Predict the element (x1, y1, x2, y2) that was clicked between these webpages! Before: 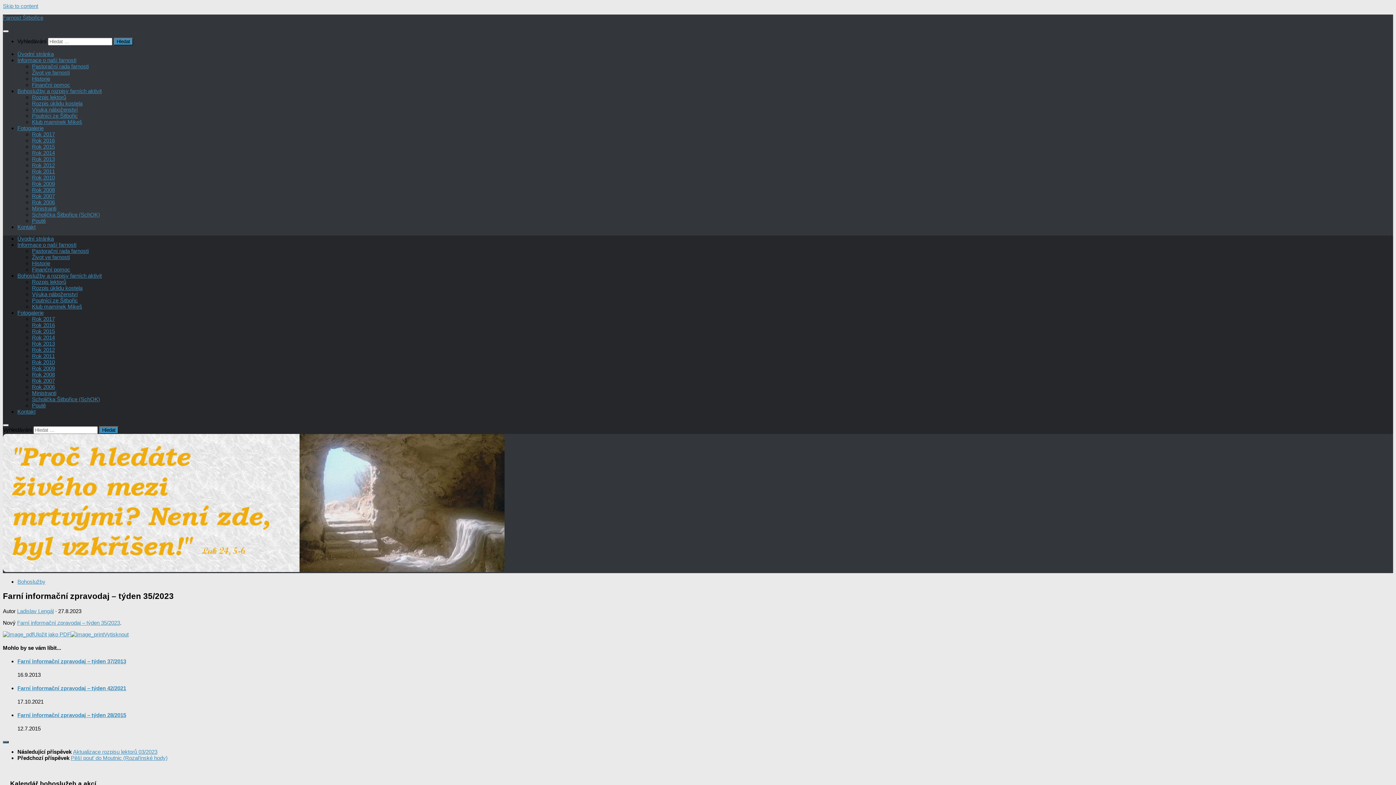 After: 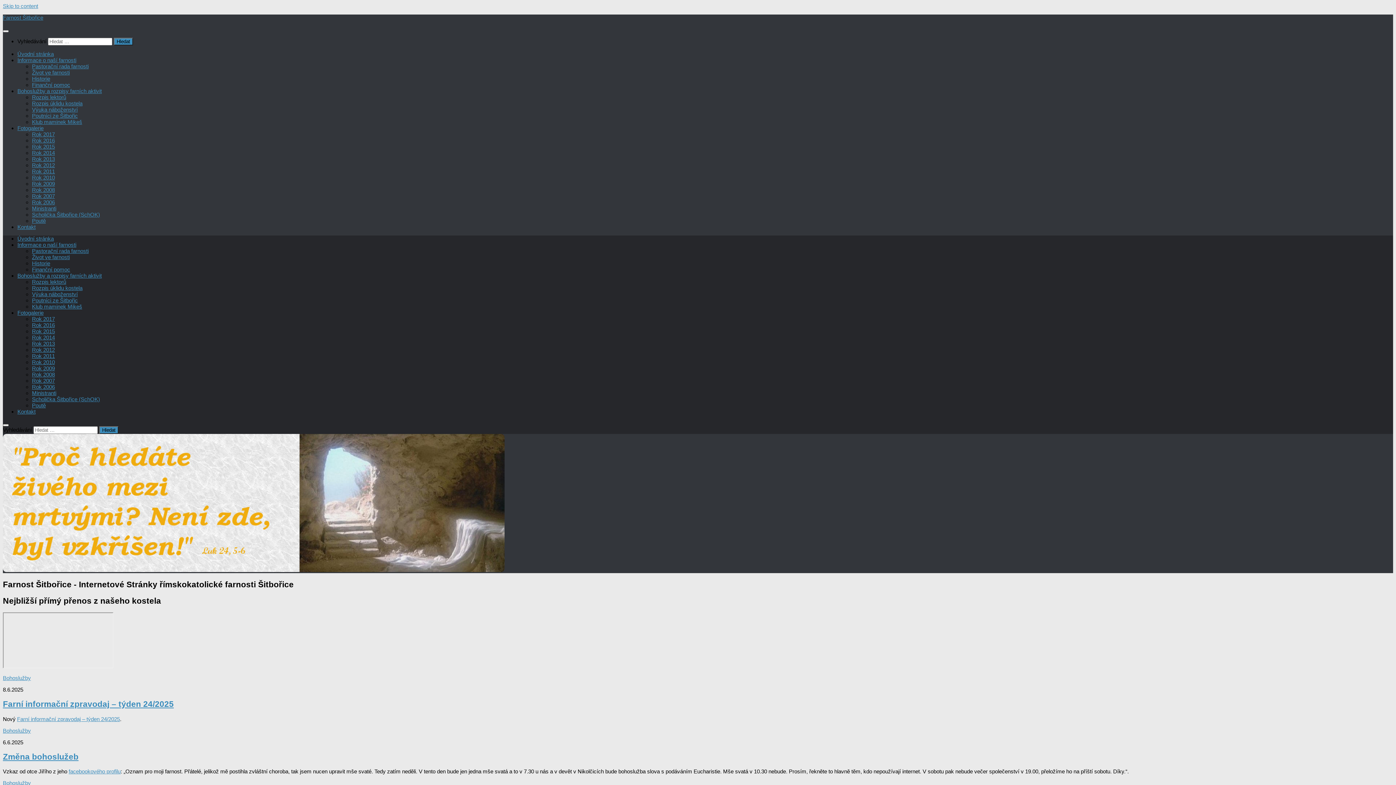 Action: label: Úvodní stránka bbox: (17, 235, 53, 241)